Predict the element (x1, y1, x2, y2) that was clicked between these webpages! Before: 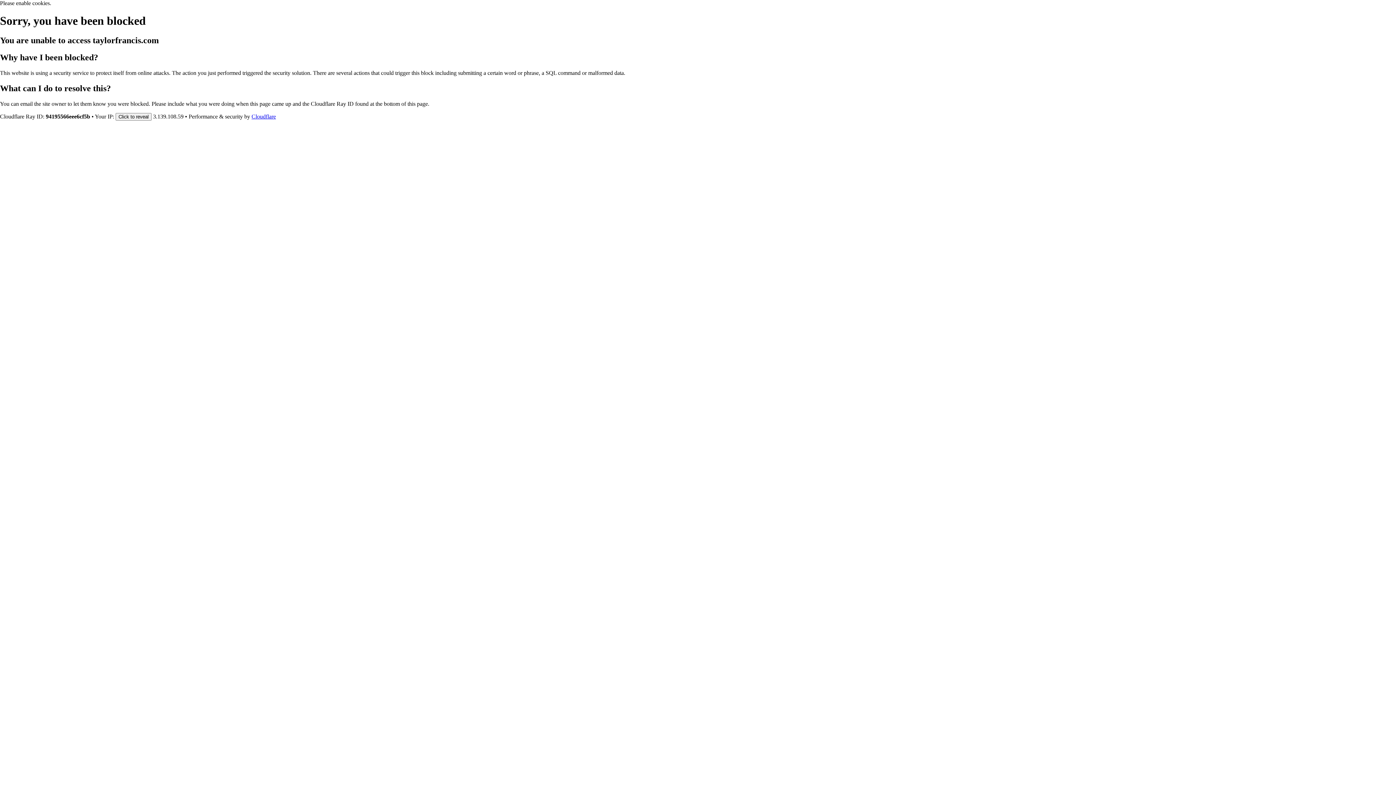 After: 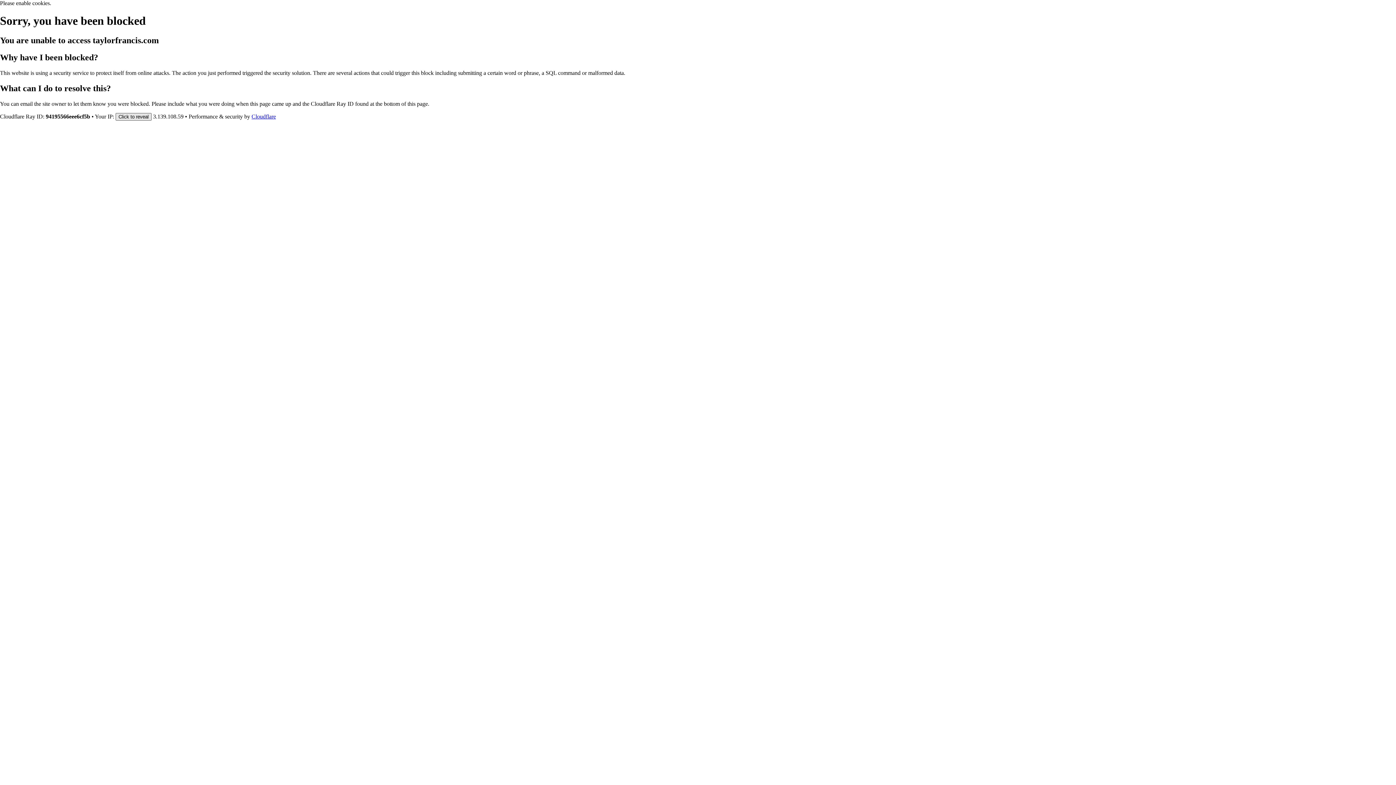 Action: bbox: (115, 112, 151, 120) label: Click to reveal